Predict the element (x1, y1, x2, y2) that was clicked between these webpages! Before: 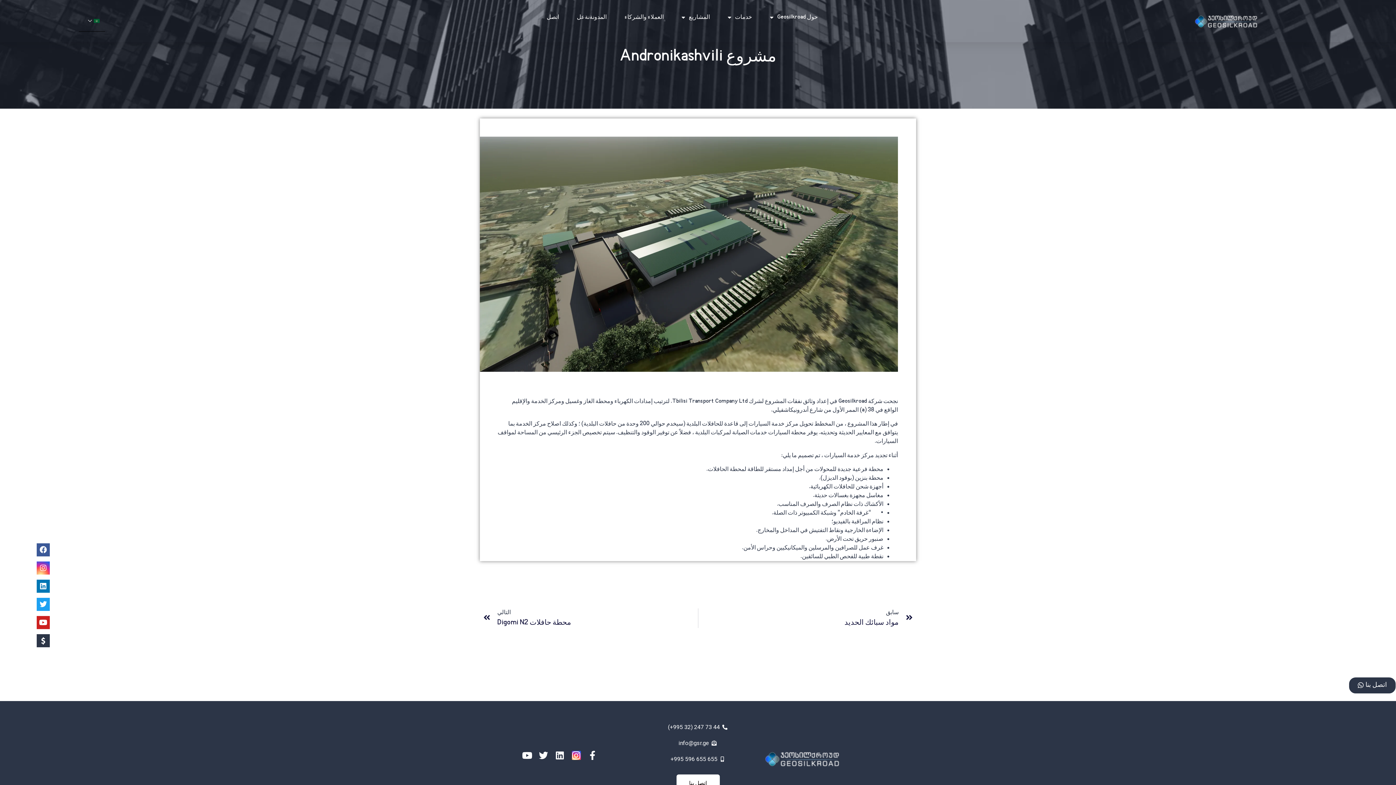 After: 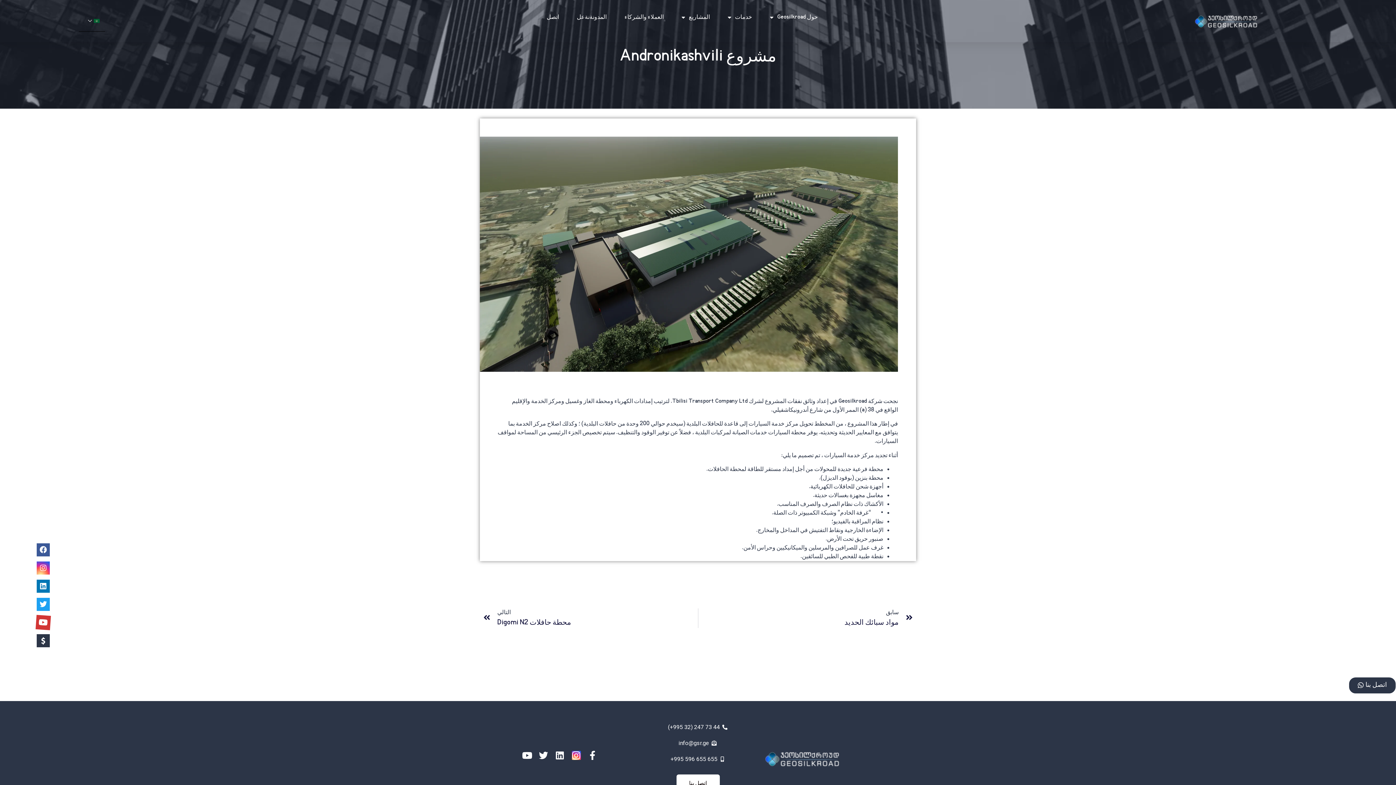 Action: bbox: (36, 616, 49, 629) label: Youtube